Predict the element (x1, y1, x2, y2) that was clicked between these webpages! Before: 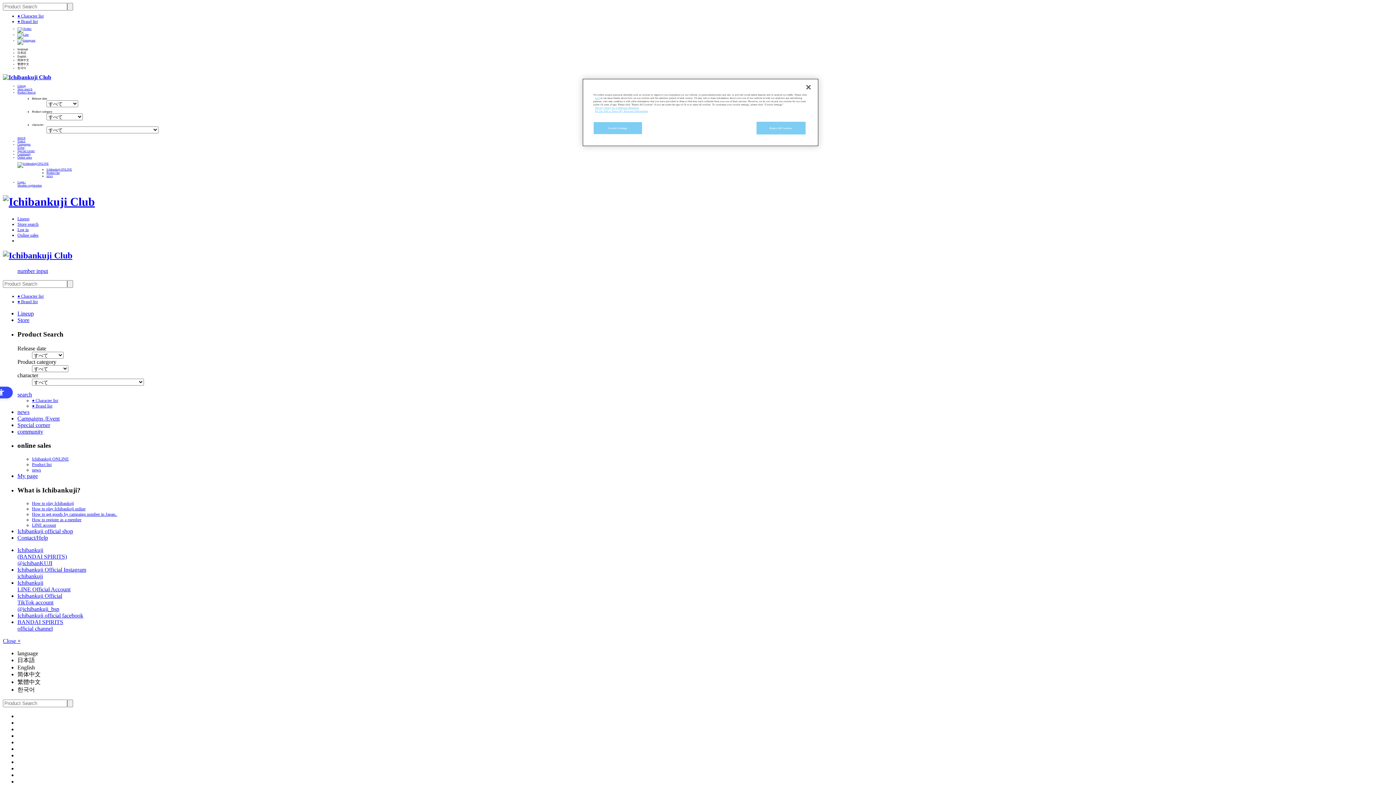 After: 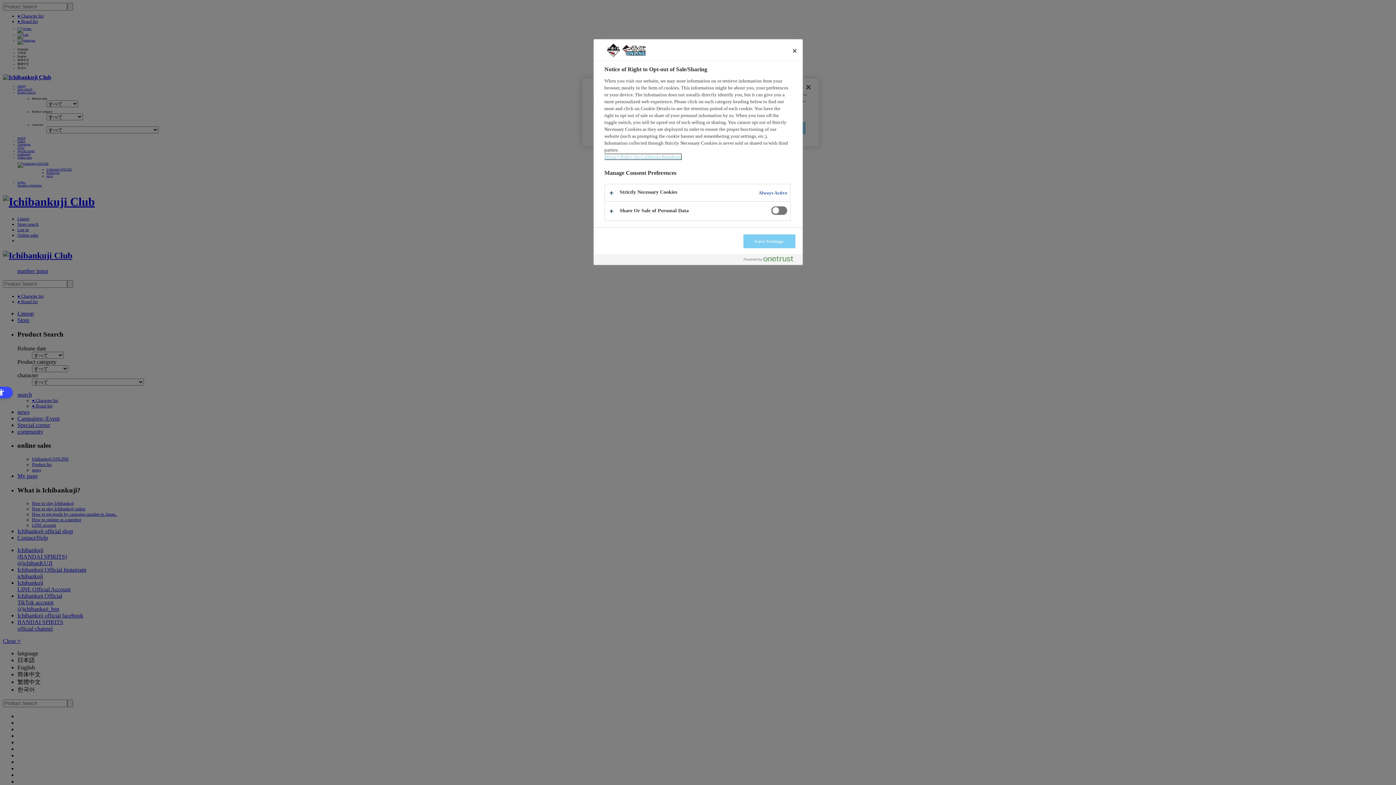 Action: label: Do Not Sell or Share My Personal Information bbox: (595, 109, 648, 112)